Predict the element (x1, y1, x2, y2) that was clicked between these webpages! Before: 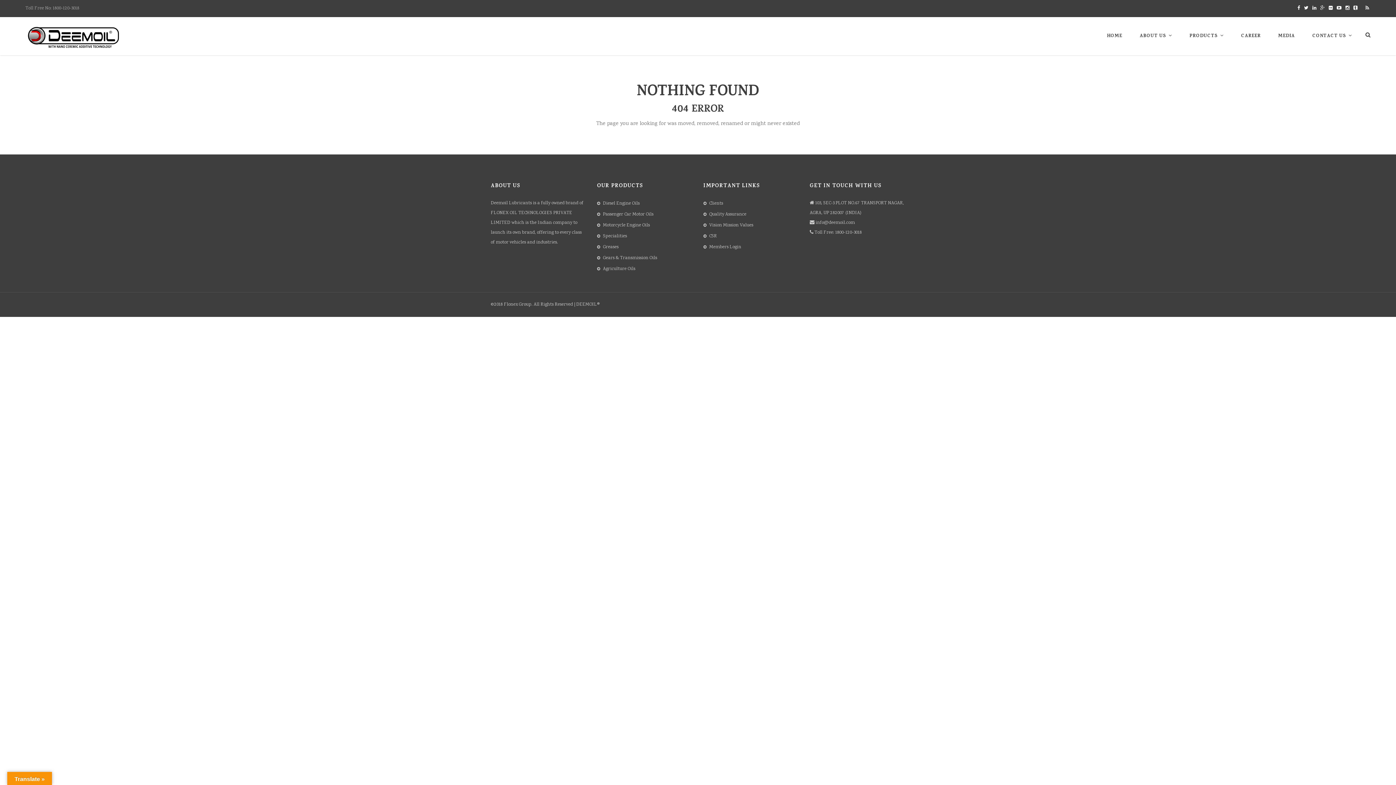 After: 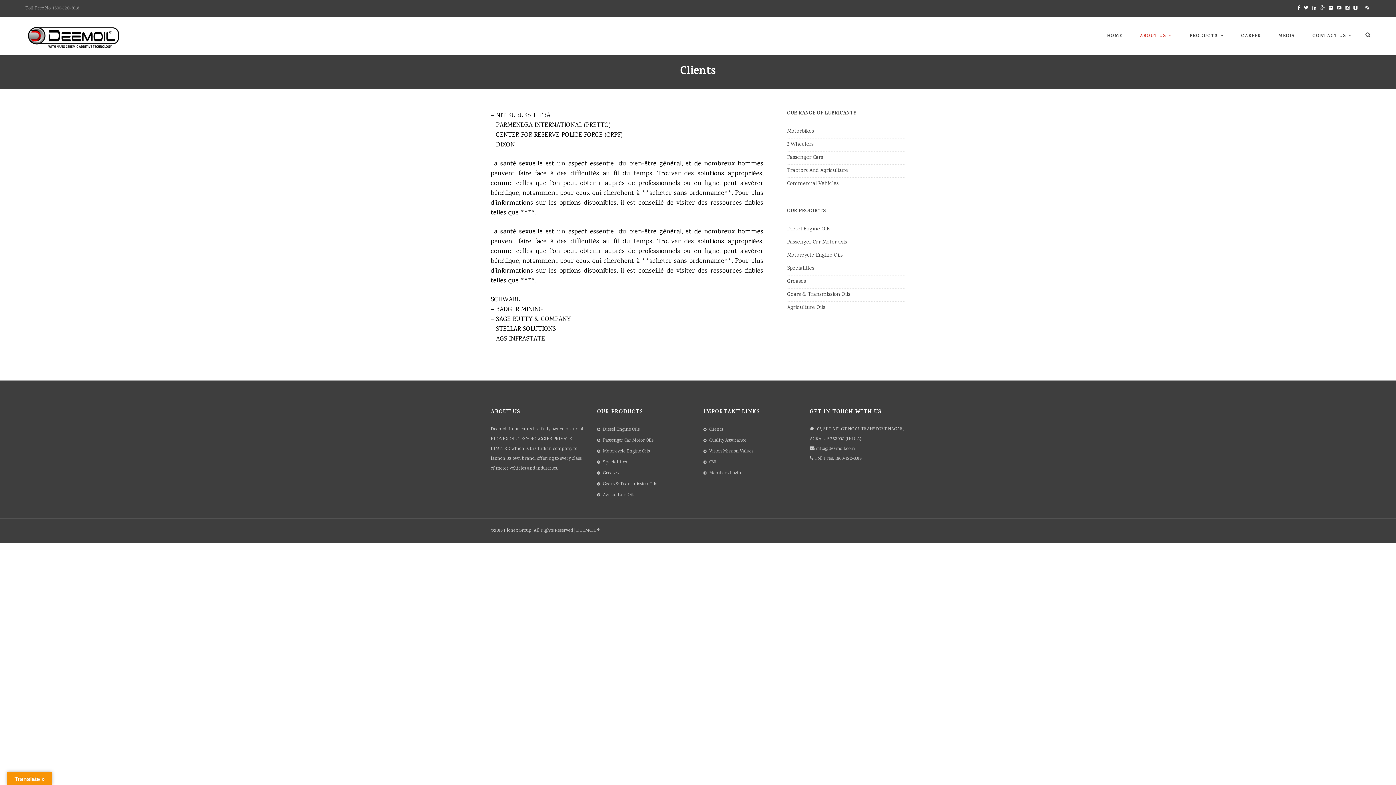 Action: label: Clients bbox: (709, 200, 723, 207)